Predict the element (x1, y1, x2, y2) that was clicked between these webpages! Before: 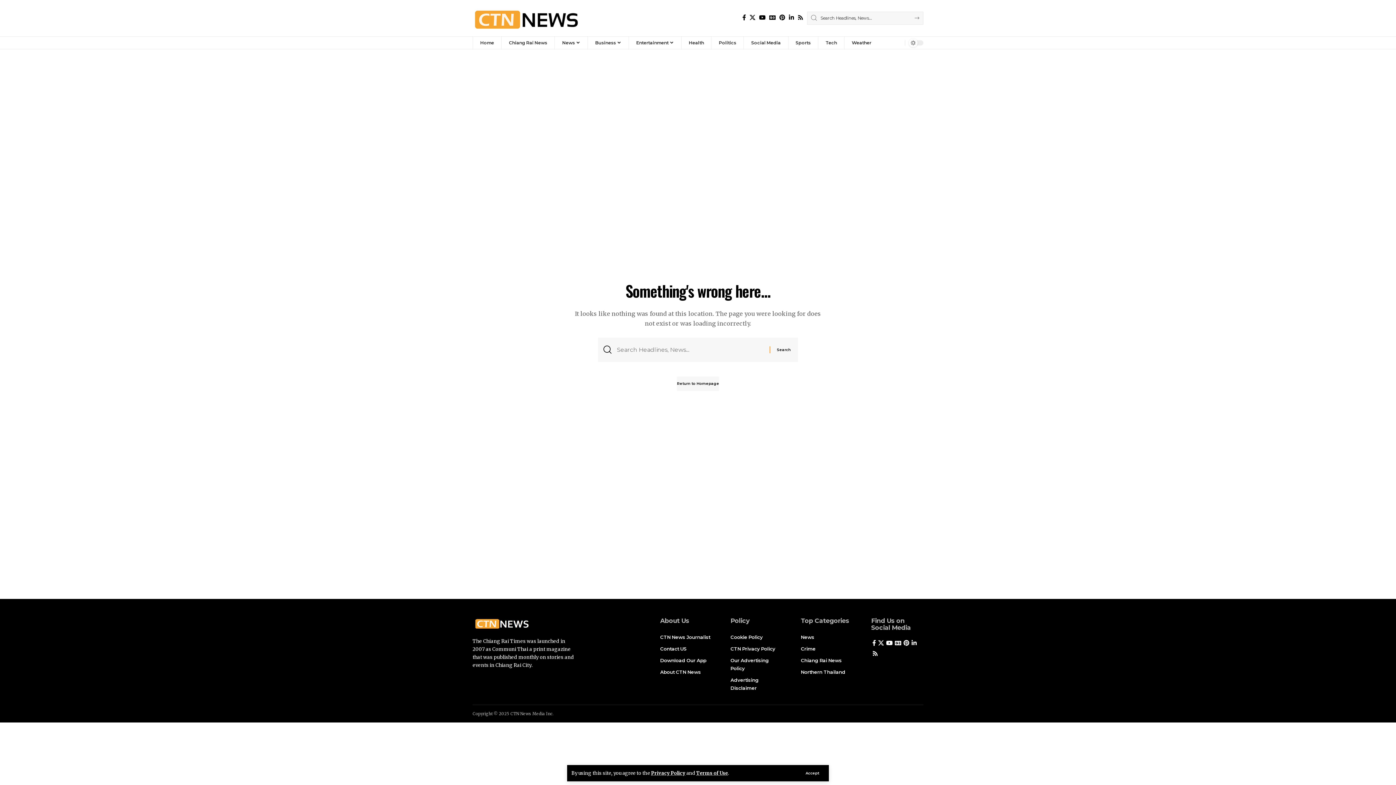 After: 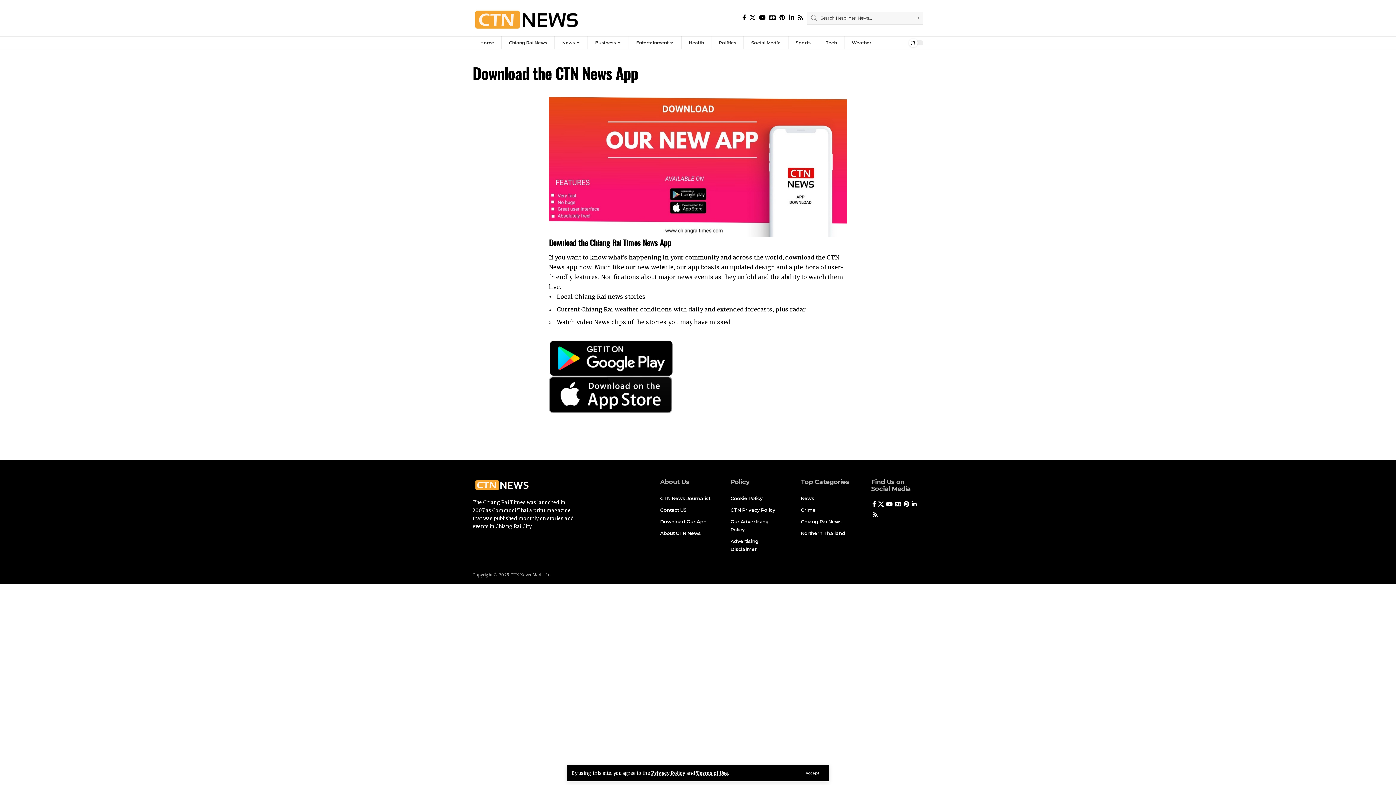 Action: label: Download Our App bbox: (660, 654, 712, 666)